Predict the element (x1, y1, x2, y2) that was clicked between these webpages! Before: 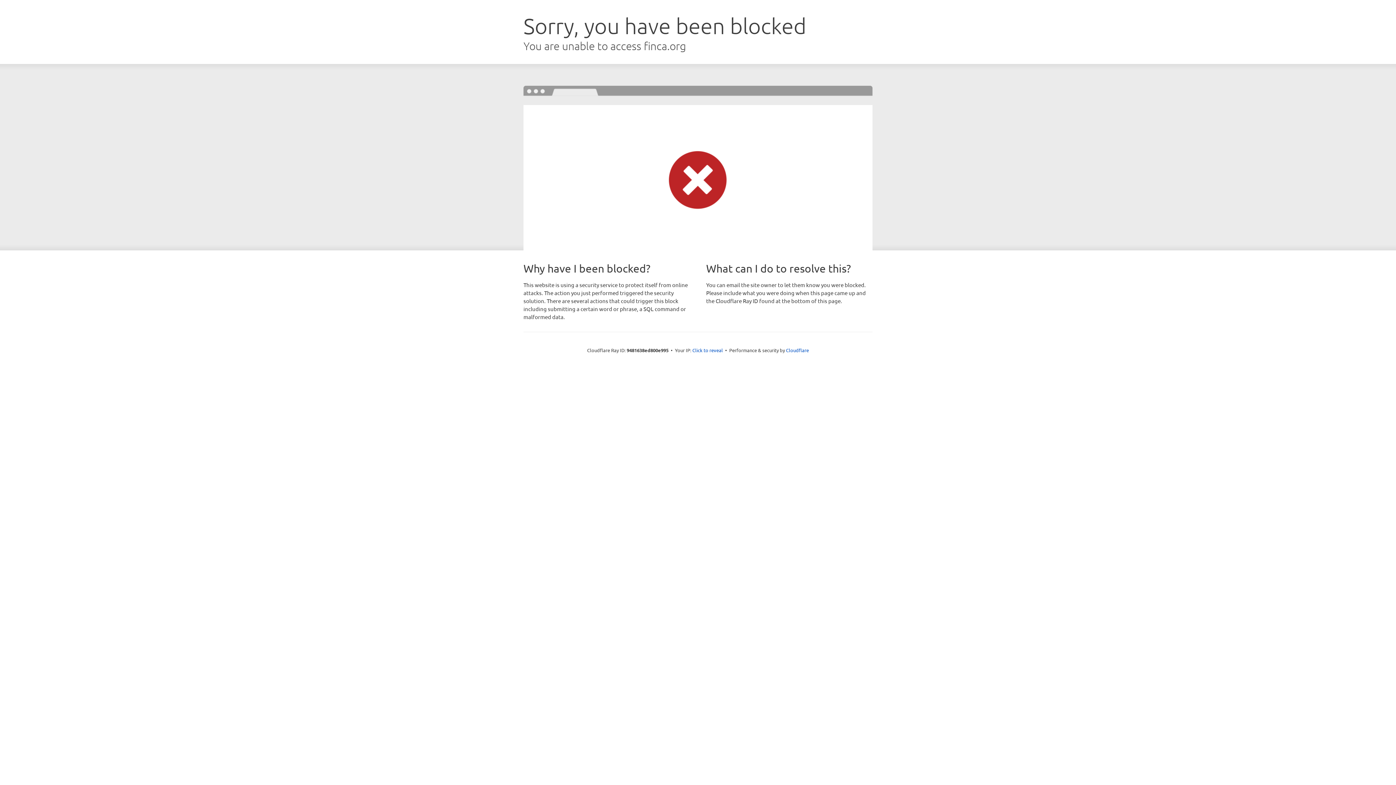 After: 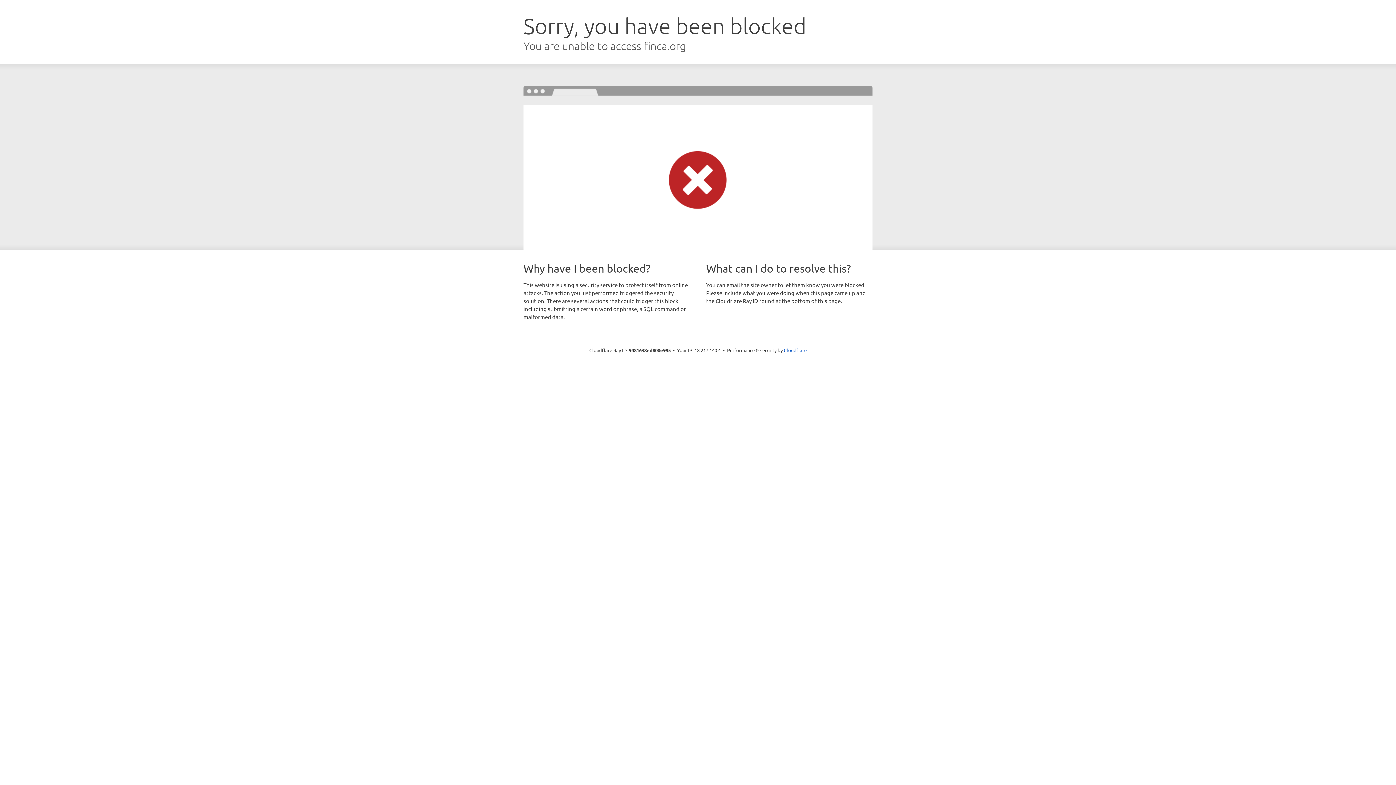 Action: bbox: (692, 346, 723, 353) label: Click to reveal